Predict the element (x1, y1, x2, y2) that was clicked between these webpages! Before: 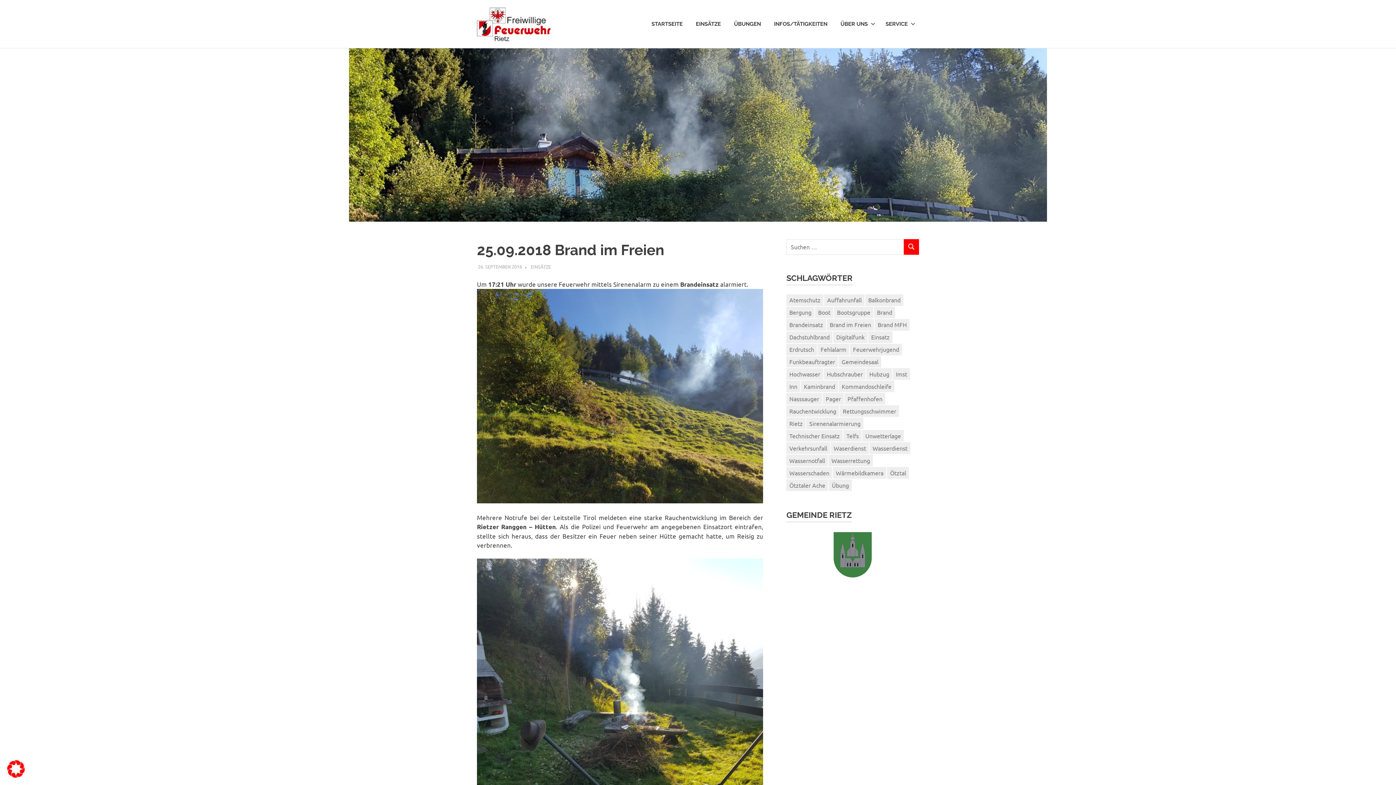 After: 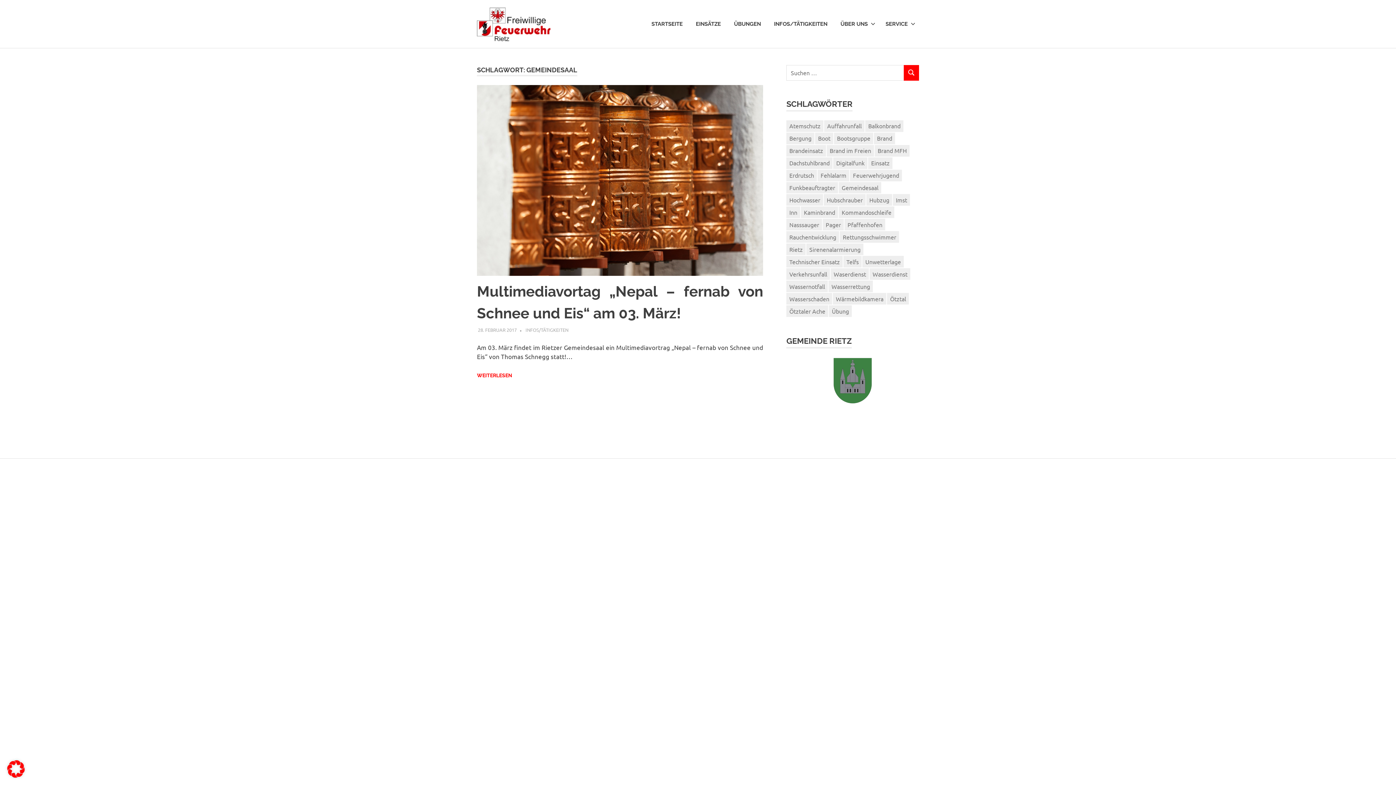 Action: bbox: (838, 356, 881, 367) label: Gemeindesaal (1 Eintrag)